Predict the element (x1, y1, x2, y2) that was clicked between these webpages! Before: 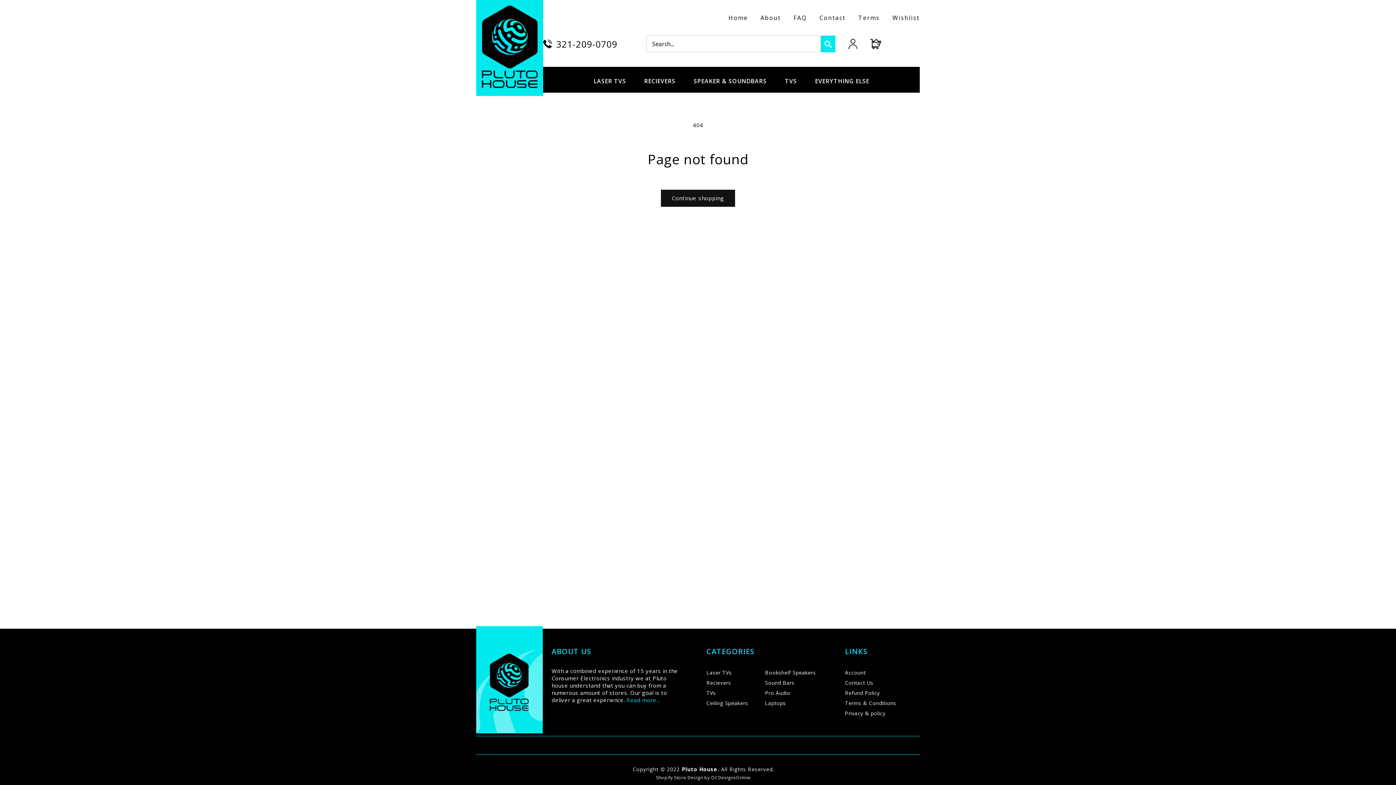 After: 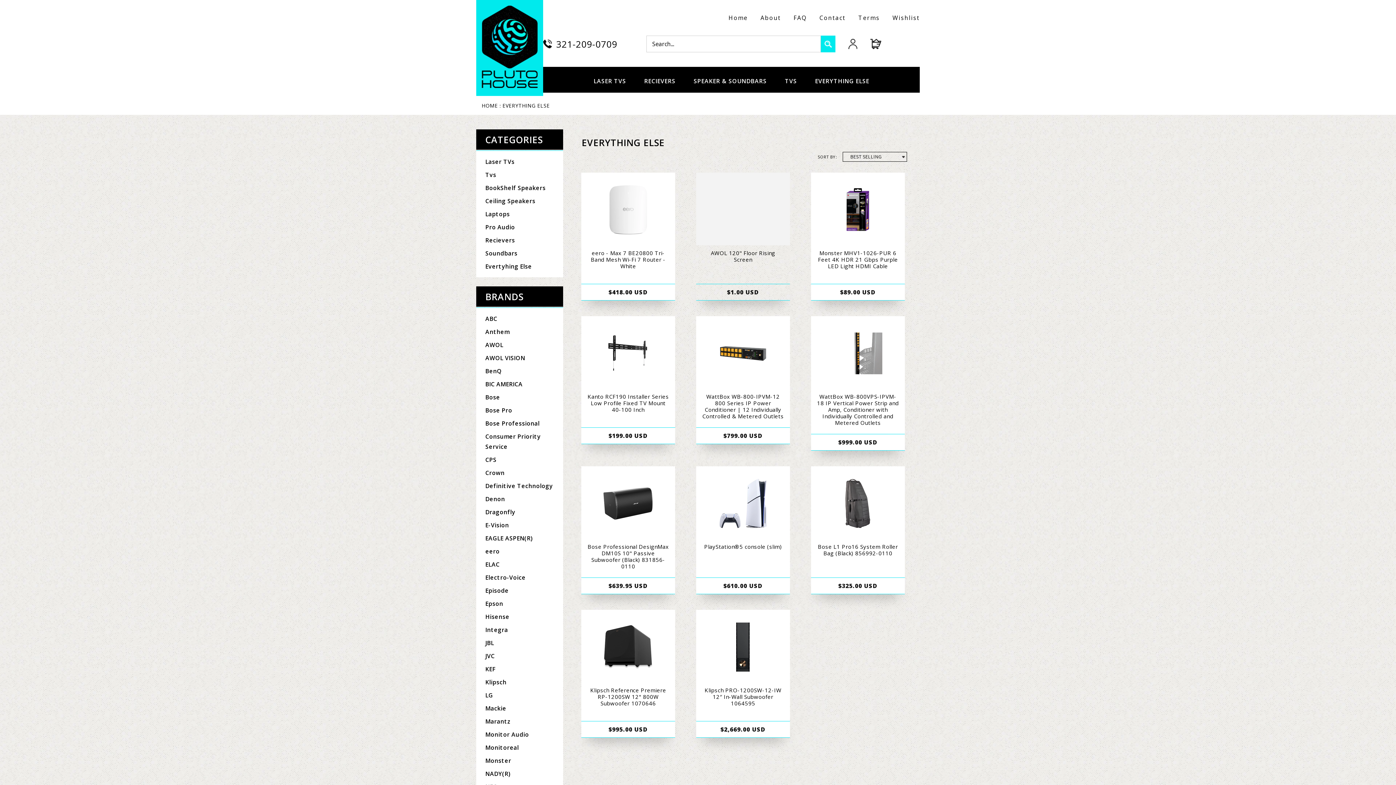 Action: label: EVERYTHING ELSE bbox: (806, 66, 878, 92)